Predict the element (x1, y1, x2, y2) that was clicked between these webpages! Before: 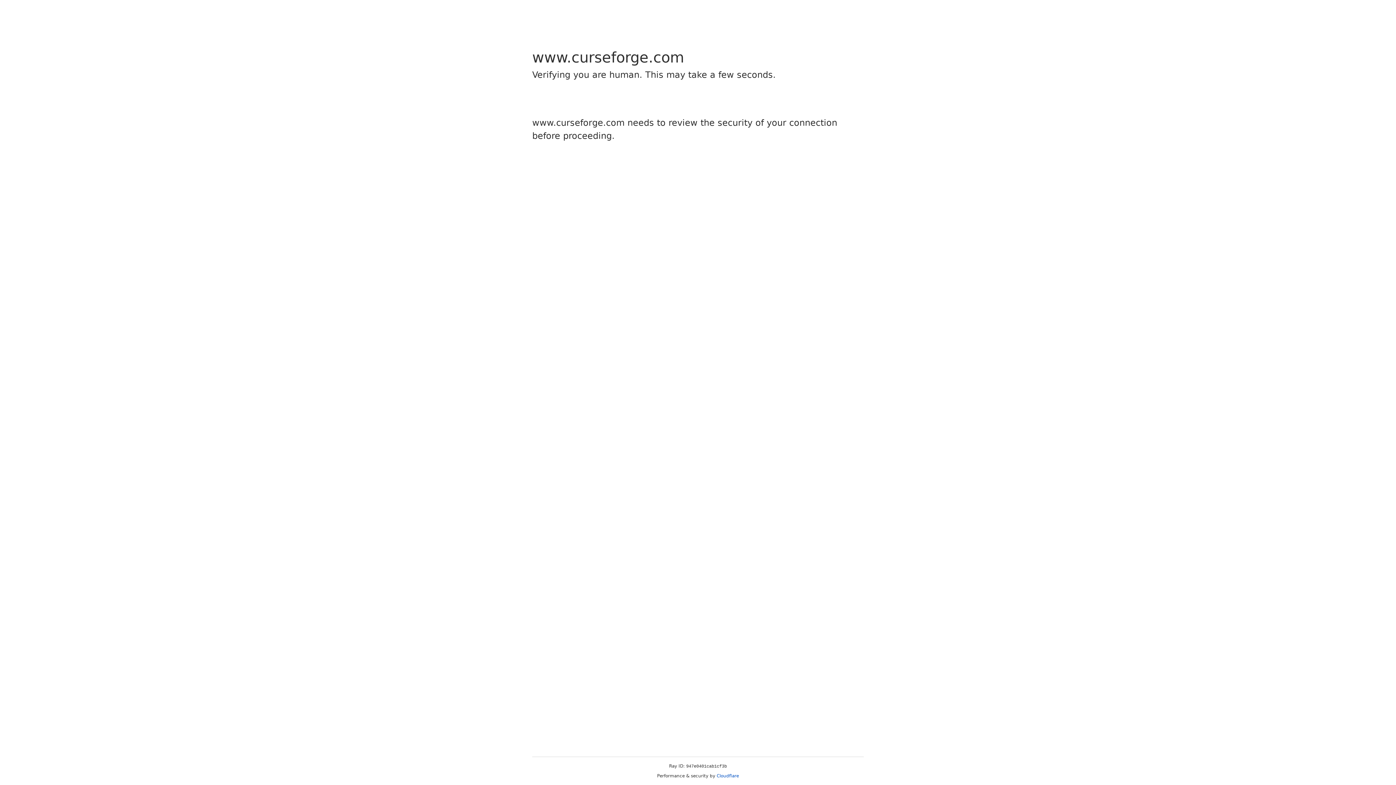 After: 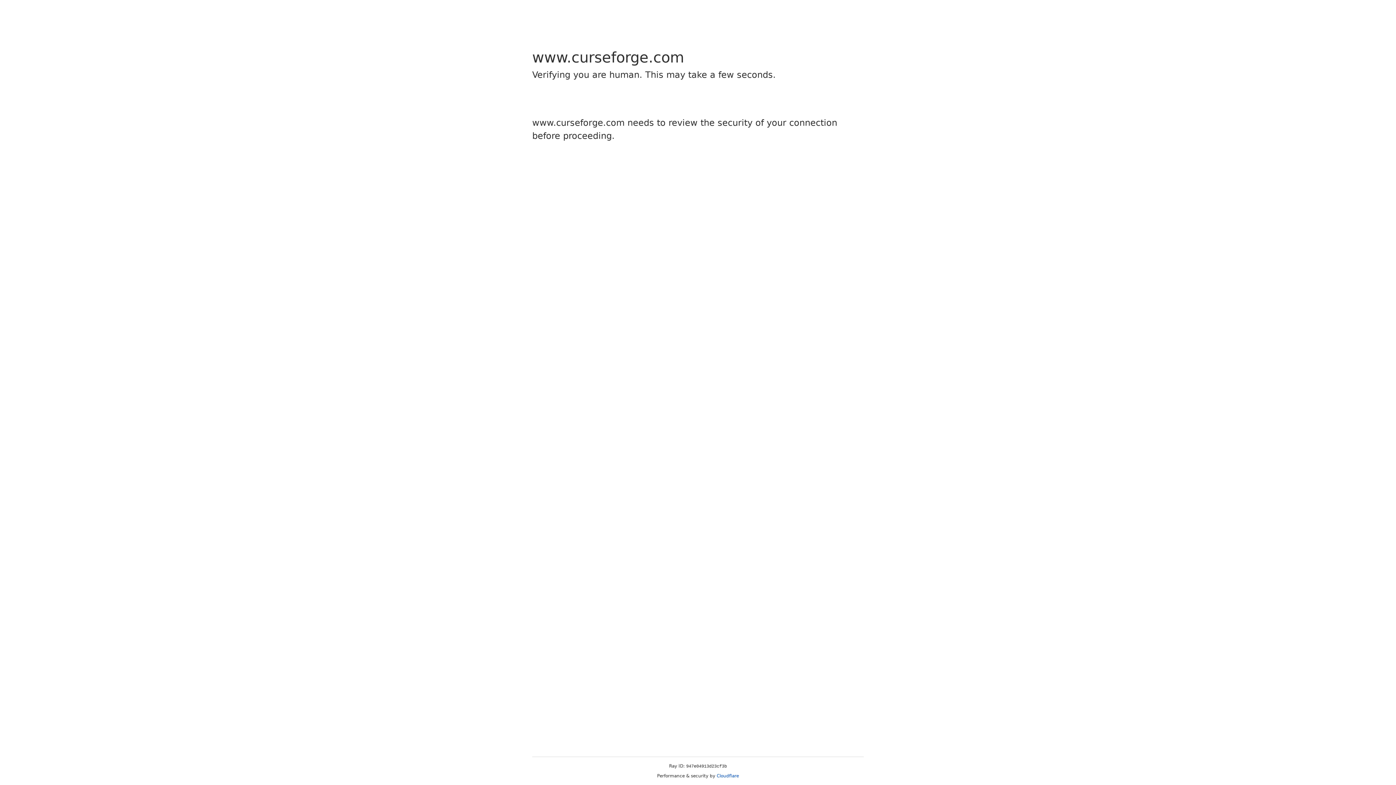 Action: label: Cloudflare bbox: (716, 773, 739, 778)